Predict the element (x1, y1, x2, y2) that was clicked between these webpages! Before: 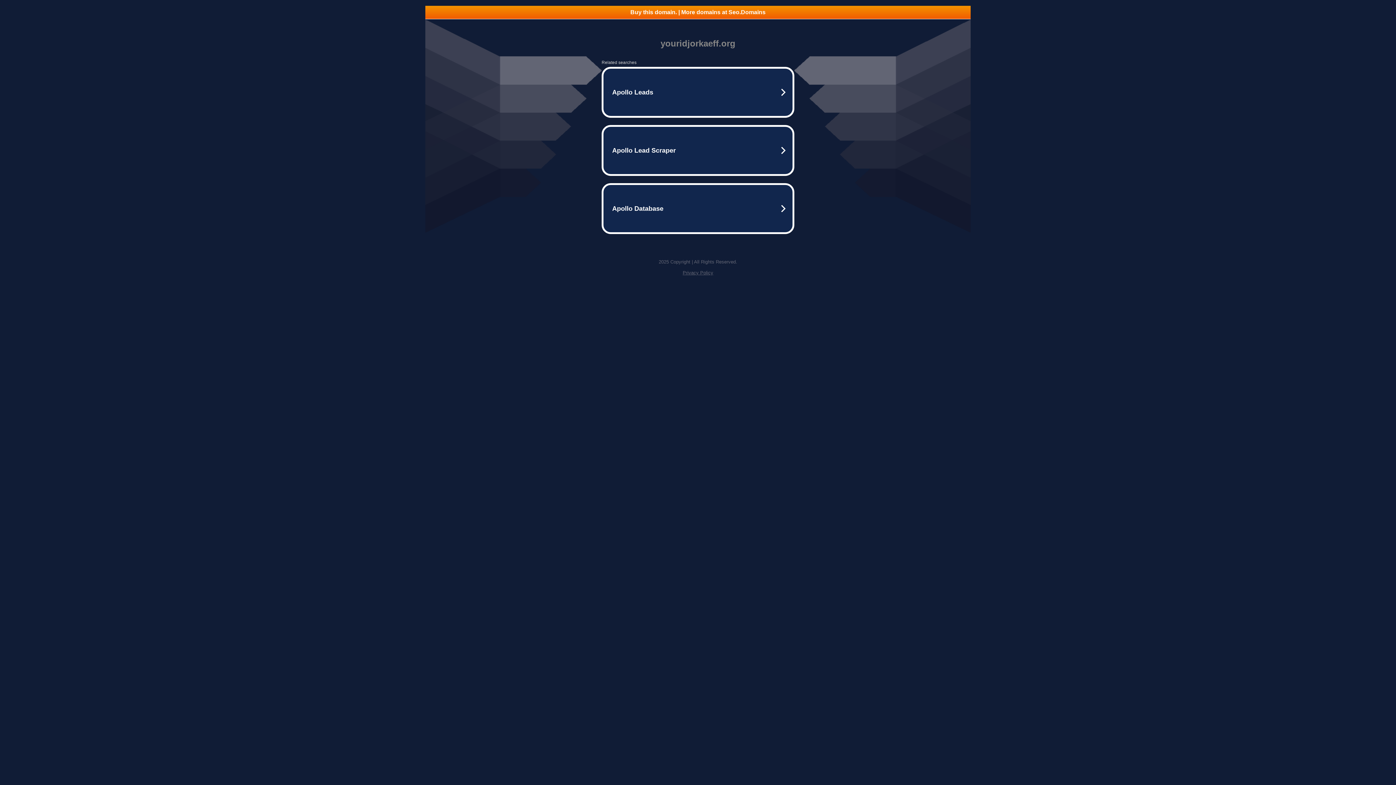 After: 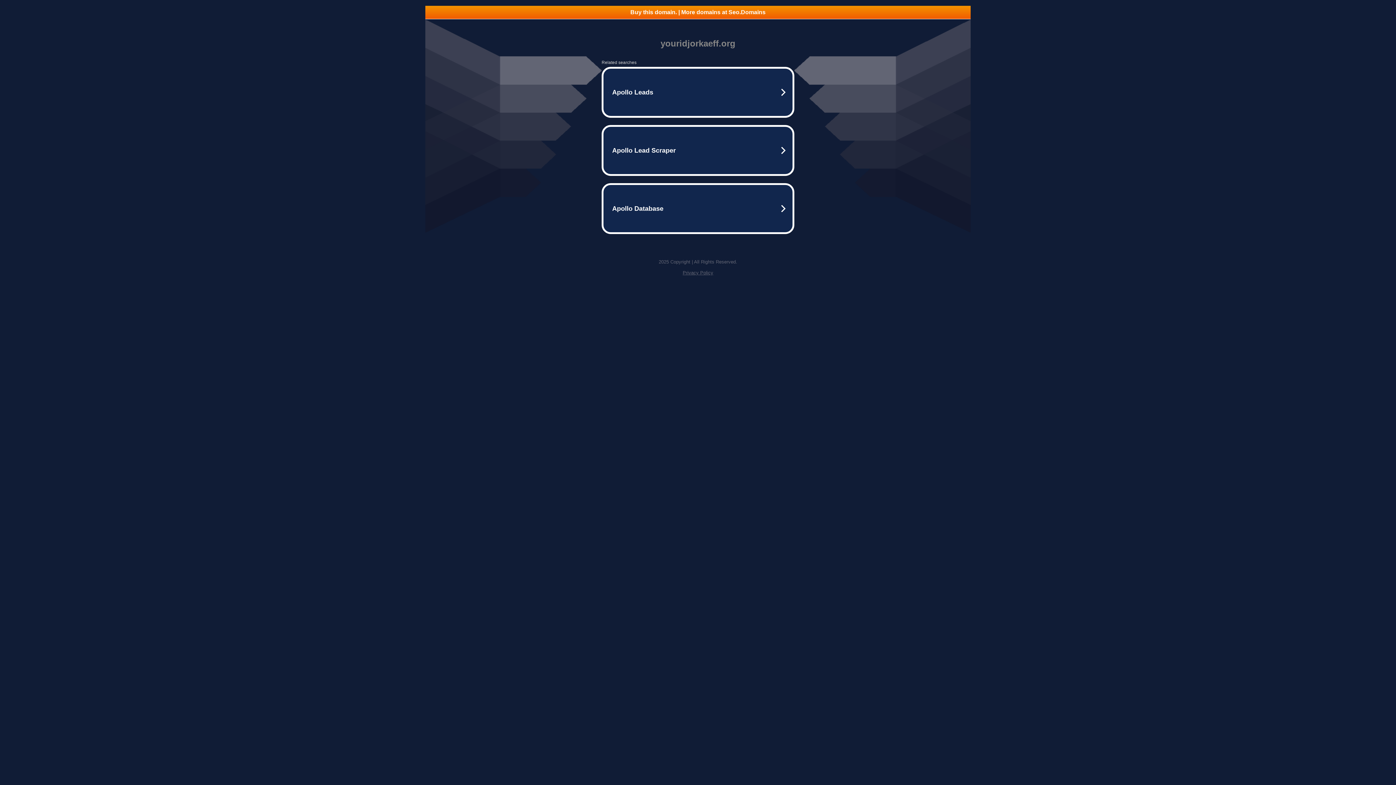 Action: label: Buy this domain. | More domains at Seo.Domains bbox: (425, 5, 970, 18)